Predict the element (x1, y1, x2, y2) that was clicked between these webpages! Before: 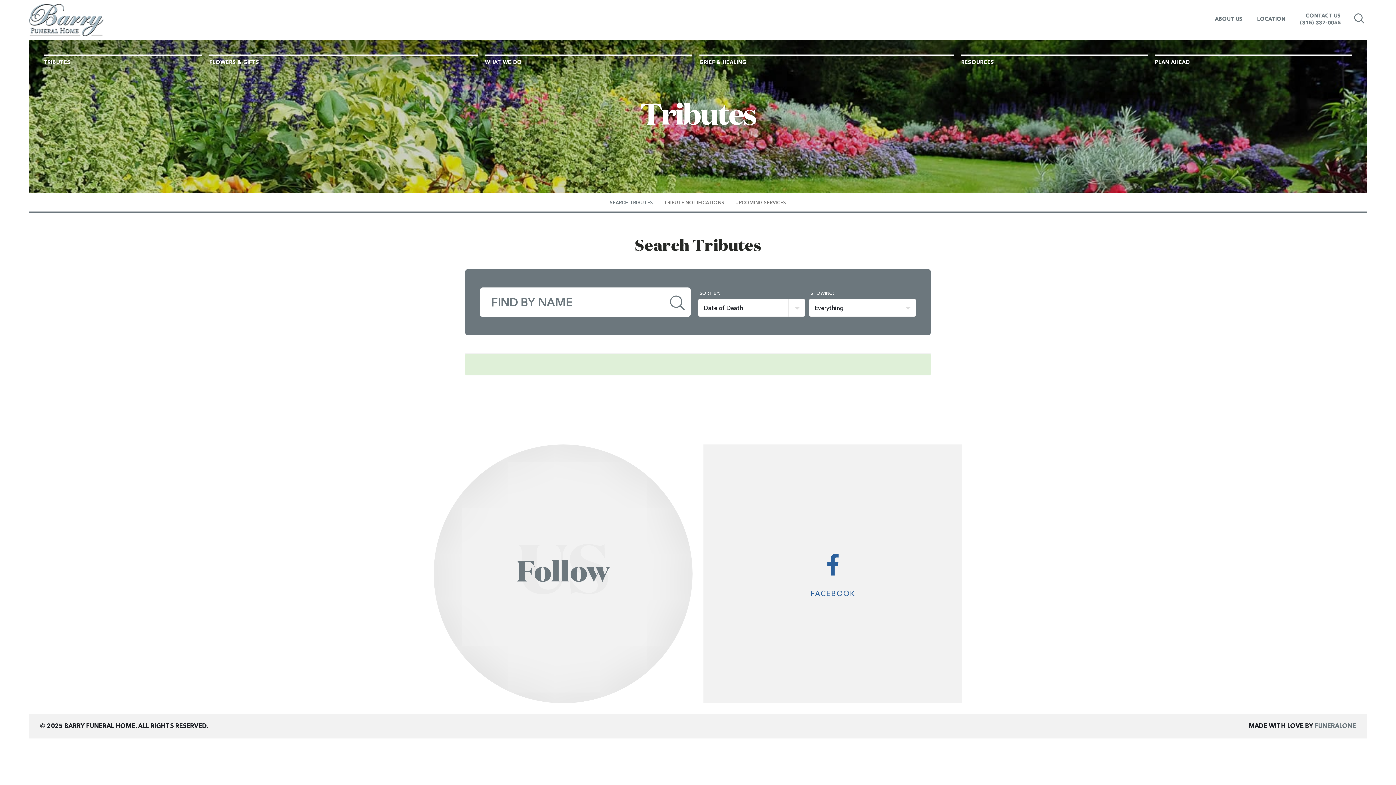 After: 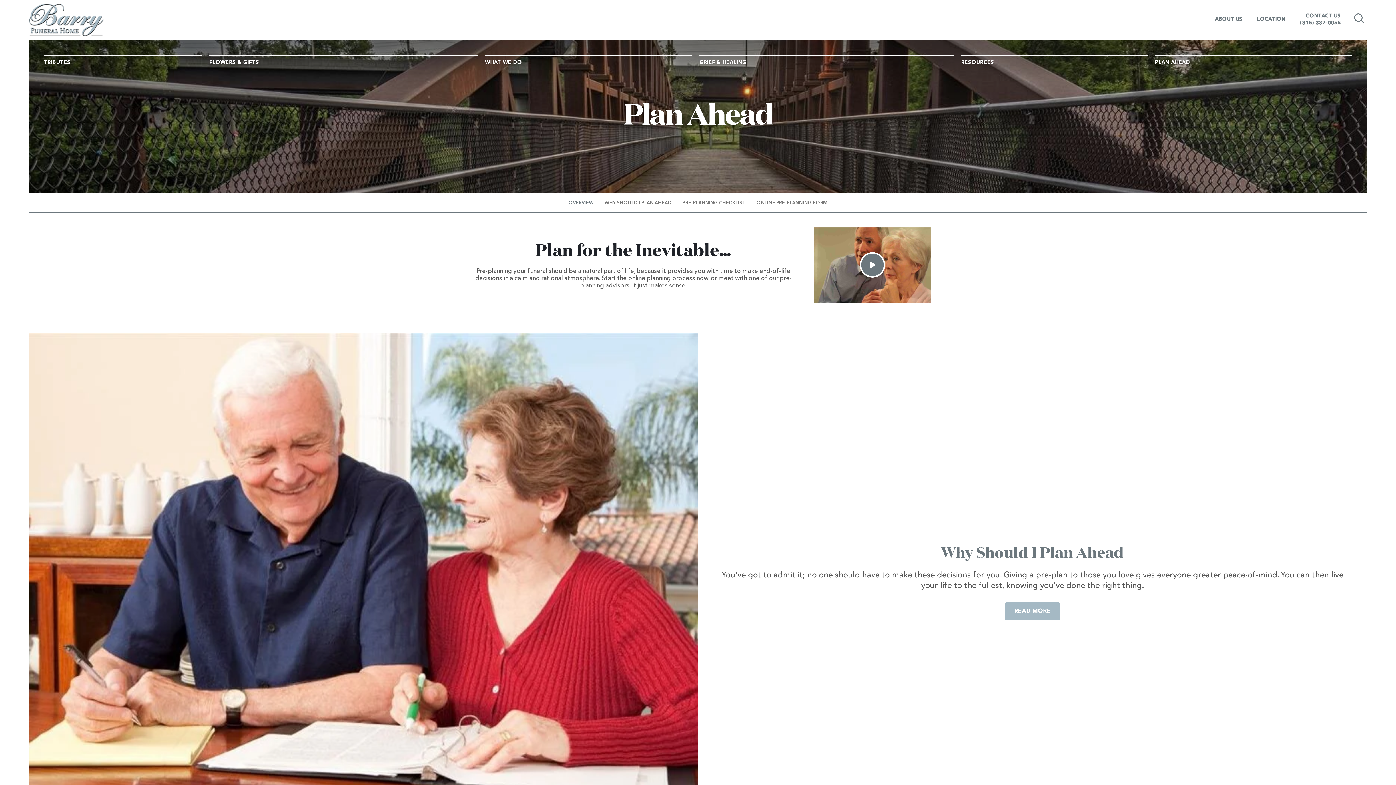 Action: label: PLAN AHEAD bbox: (1155, 54, 1352, 69)